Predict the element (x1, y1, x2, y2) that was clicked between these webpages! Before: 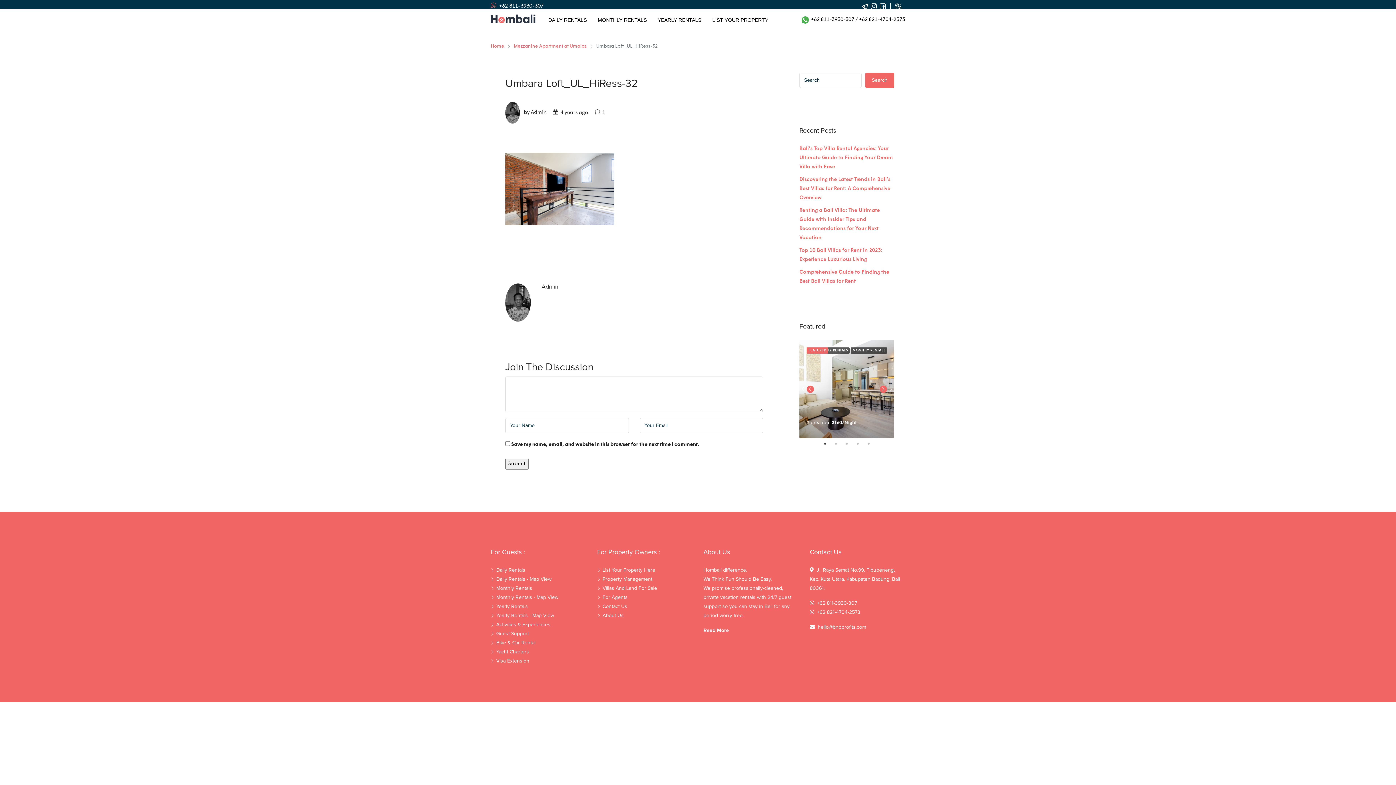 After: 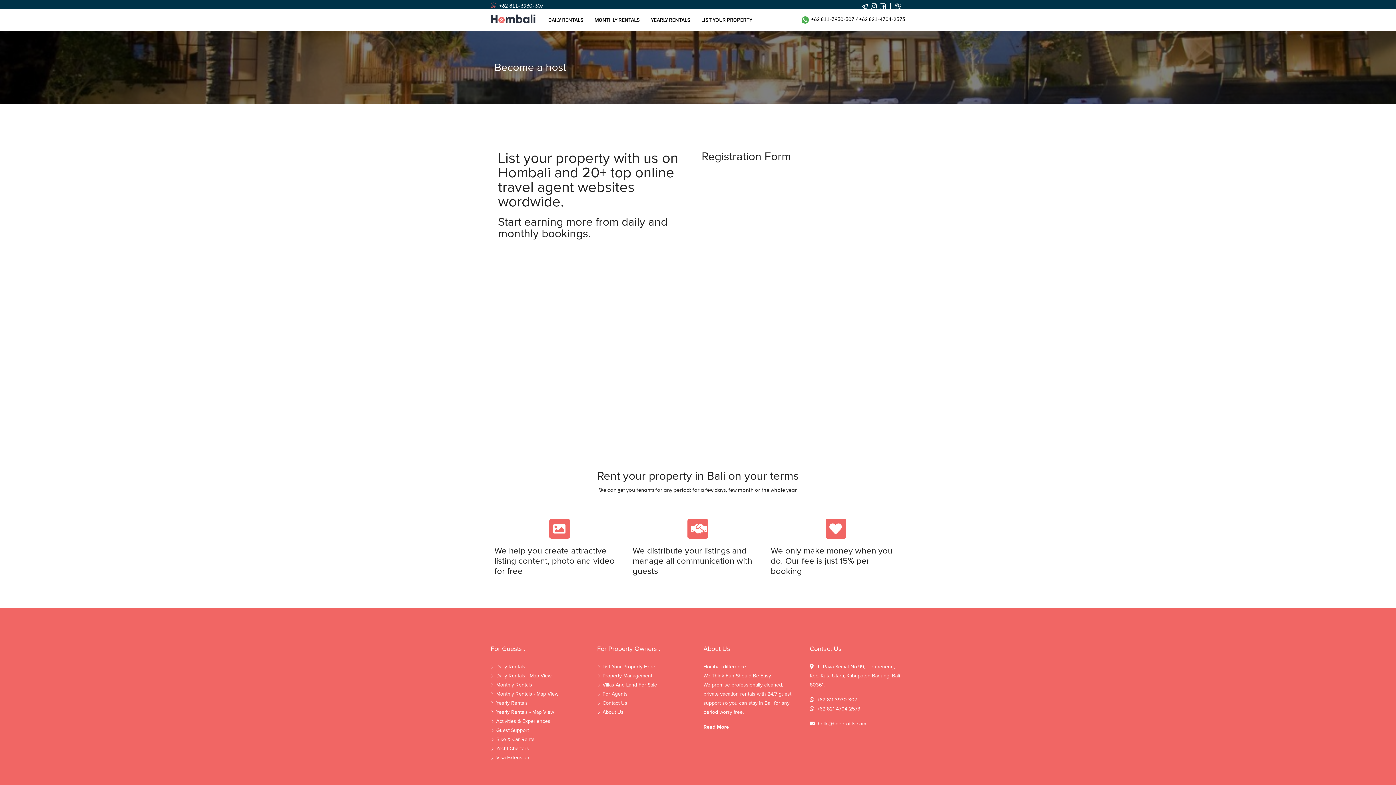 Action: bbox: (597, 595, 627, 600) label: For Agents